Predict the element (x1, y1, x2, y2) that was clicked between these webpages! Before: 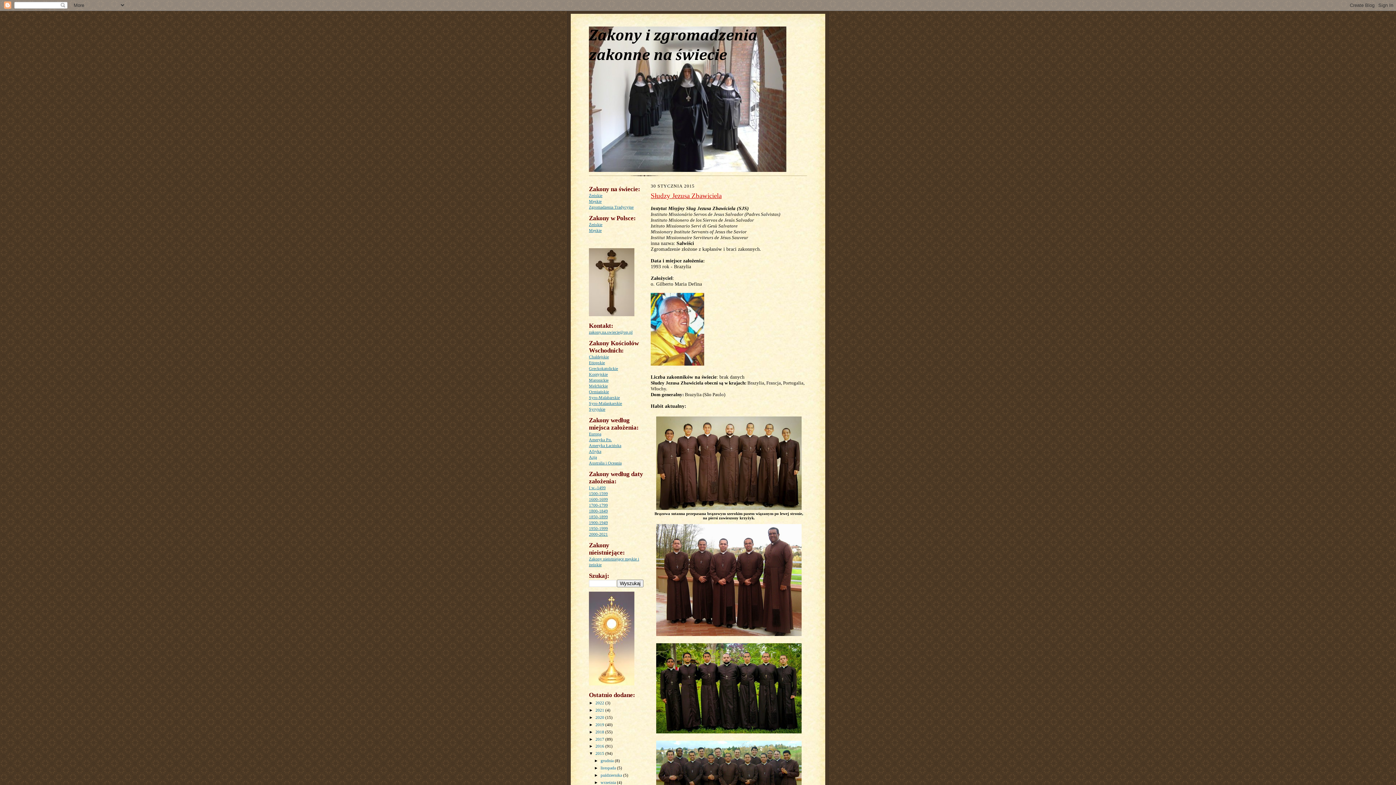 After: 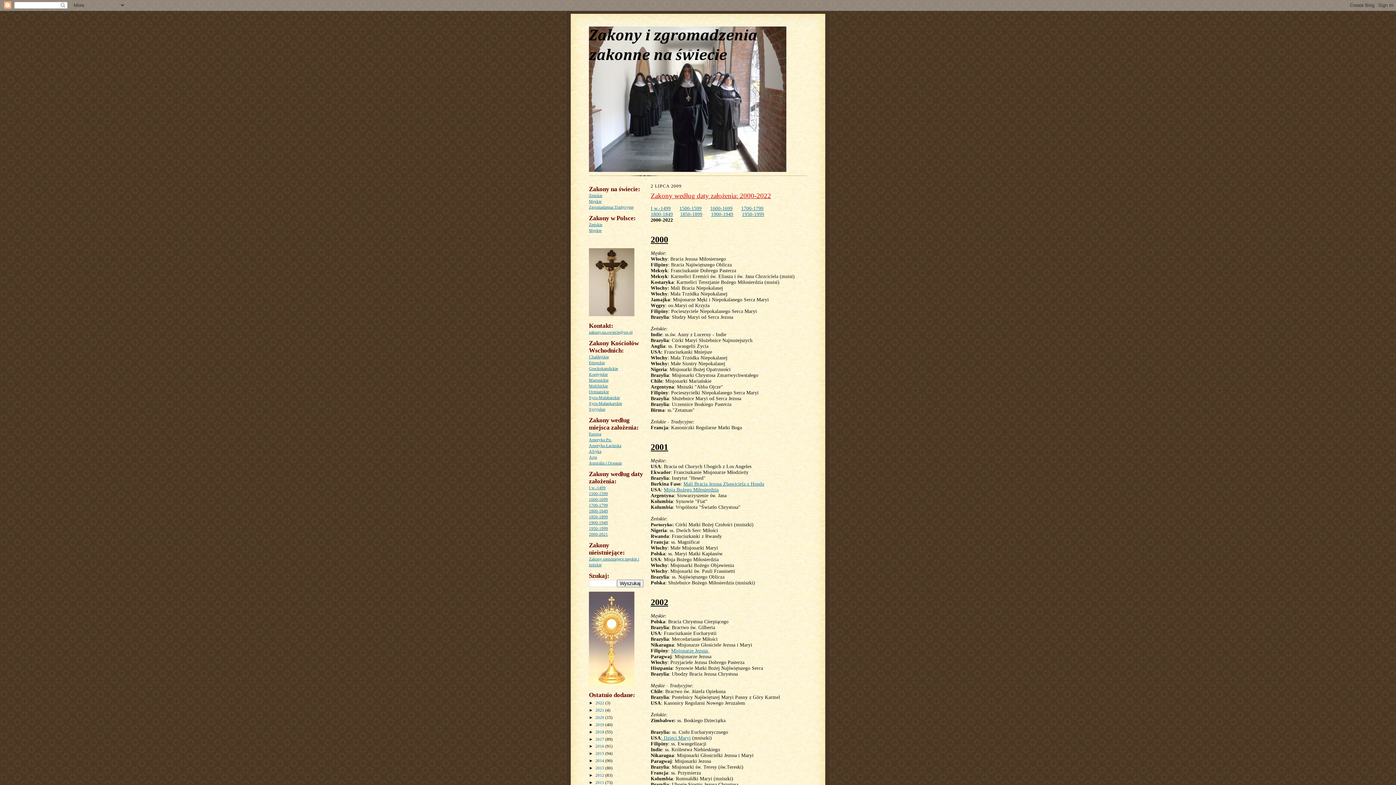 Action: bbox: (589, 532, 608, 537) label: 2000-2021